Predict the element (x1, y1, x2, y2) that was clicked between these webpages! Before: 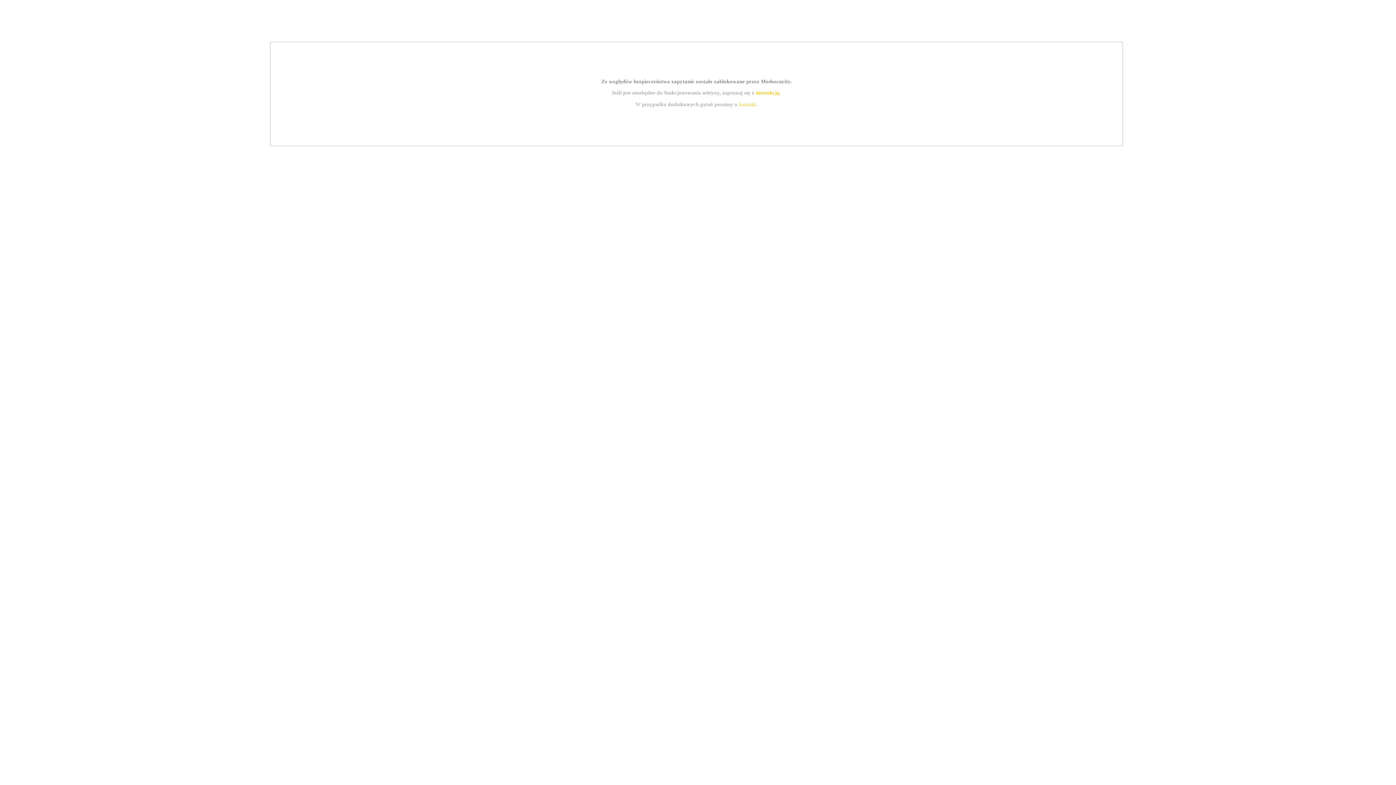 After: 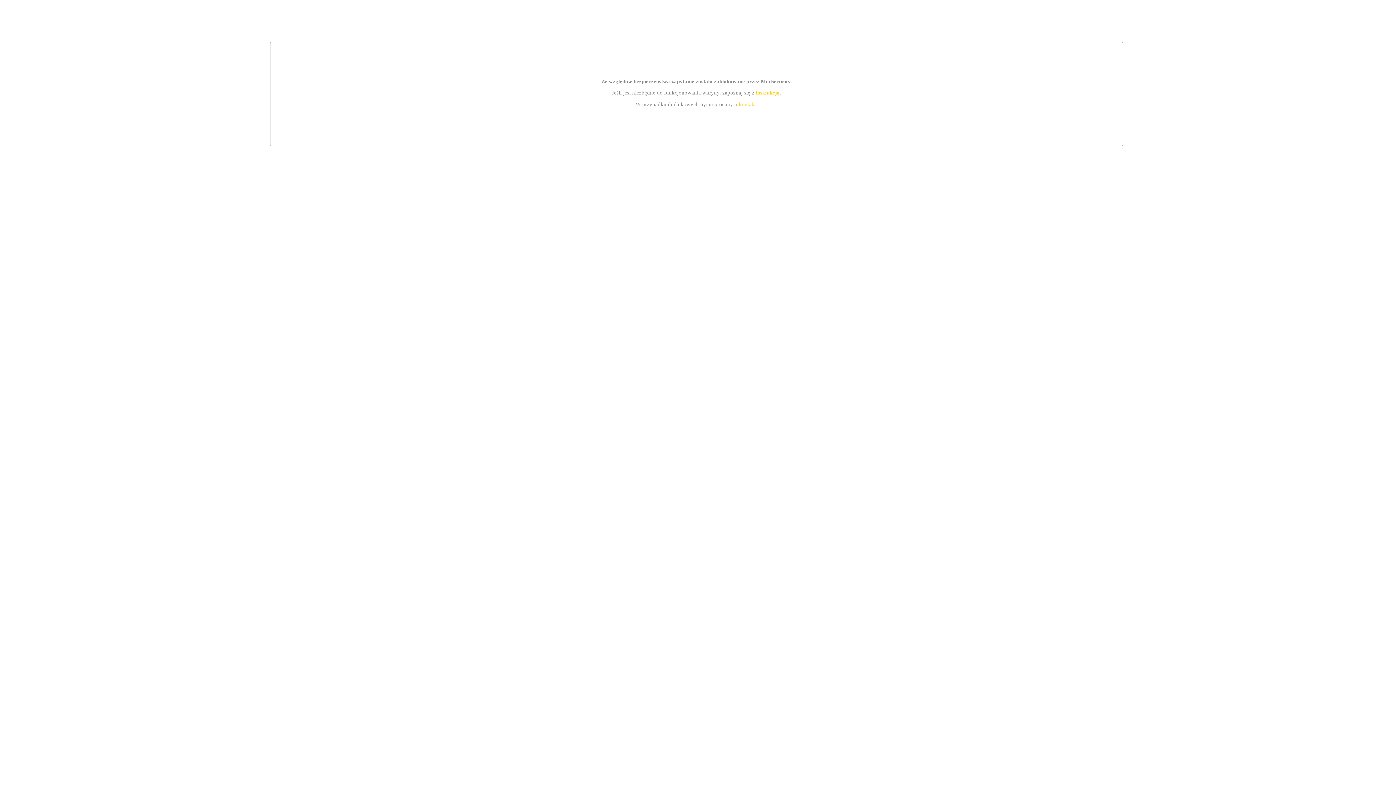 Action: bbox: (739, 101, 756, 107) label: kontakt